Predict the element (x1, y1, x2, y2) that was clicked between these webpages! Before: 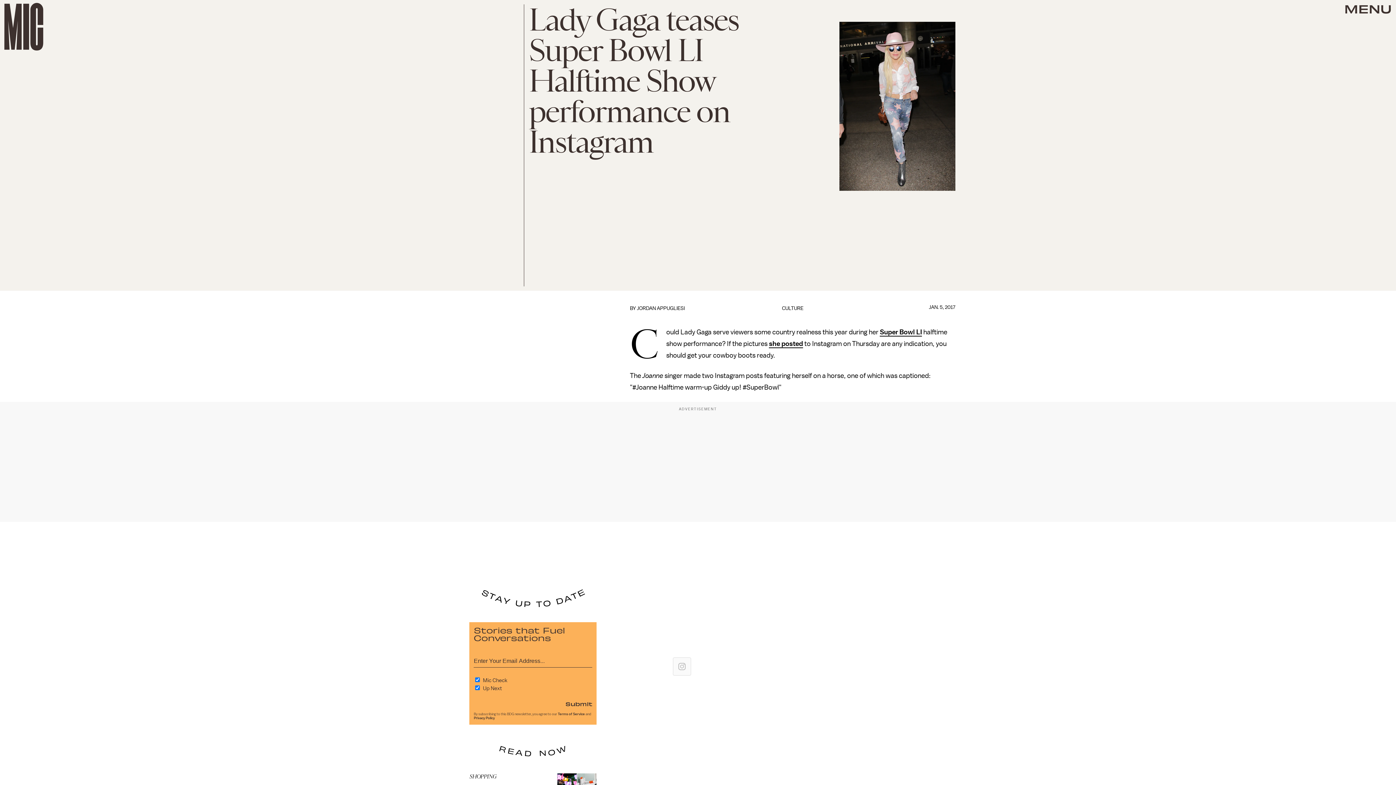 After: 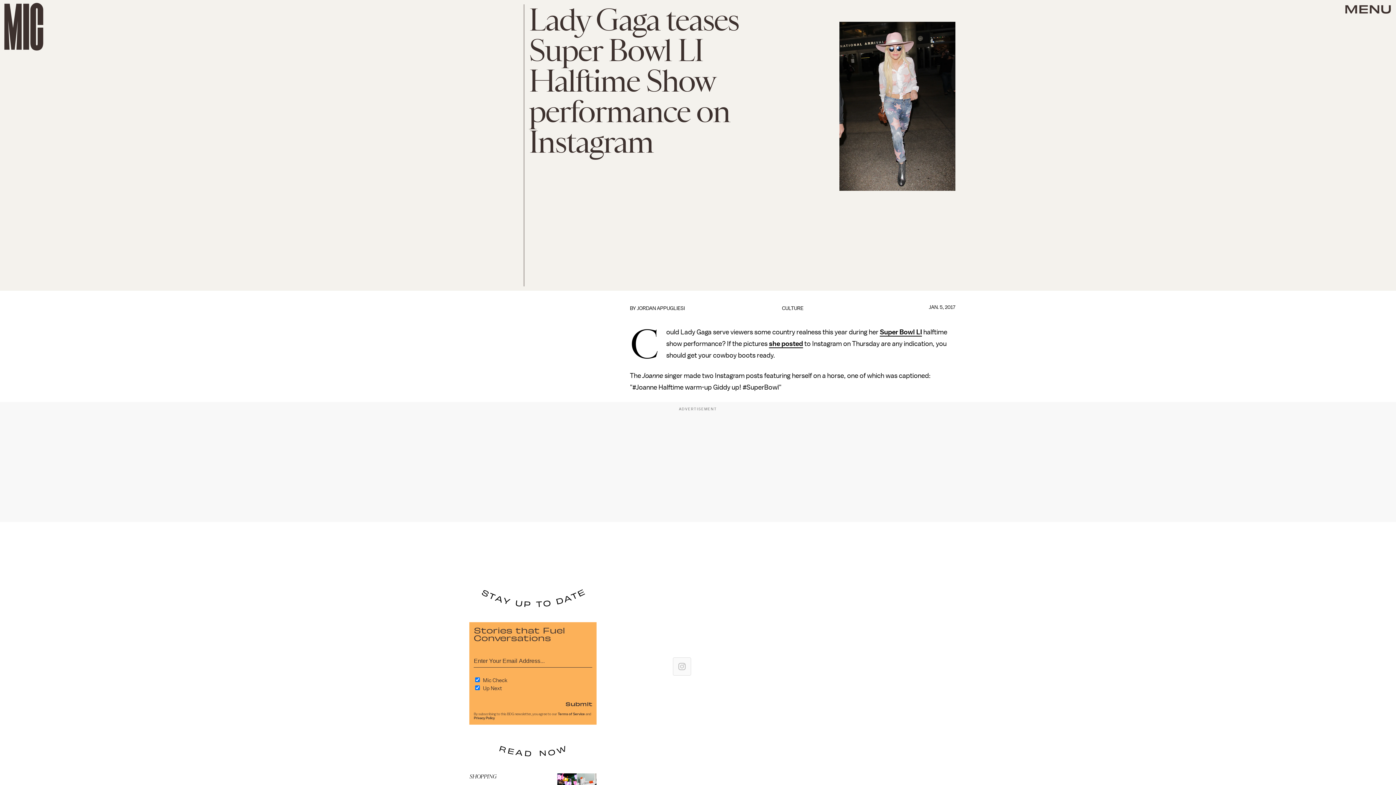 Action: label: she posted bbox: (769, 340, 803, 348)